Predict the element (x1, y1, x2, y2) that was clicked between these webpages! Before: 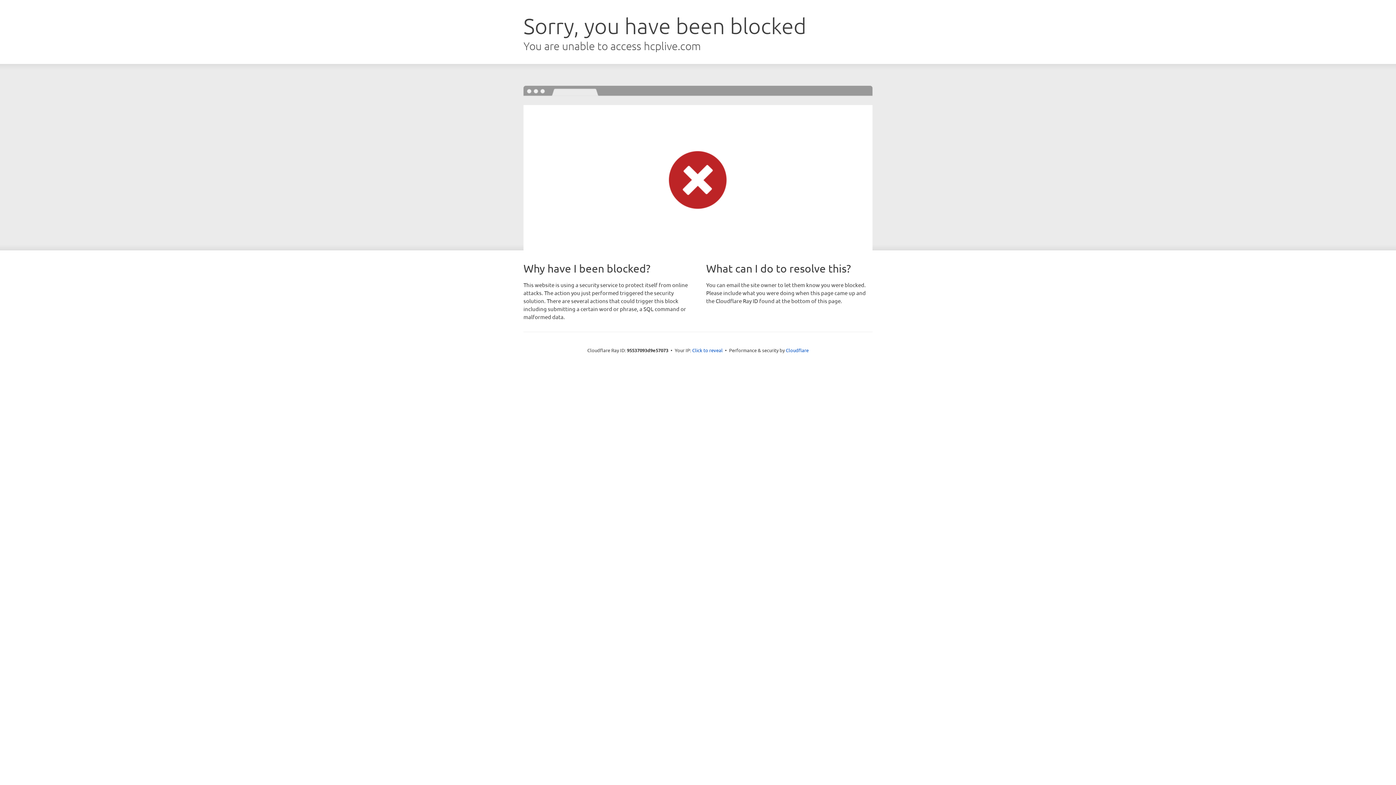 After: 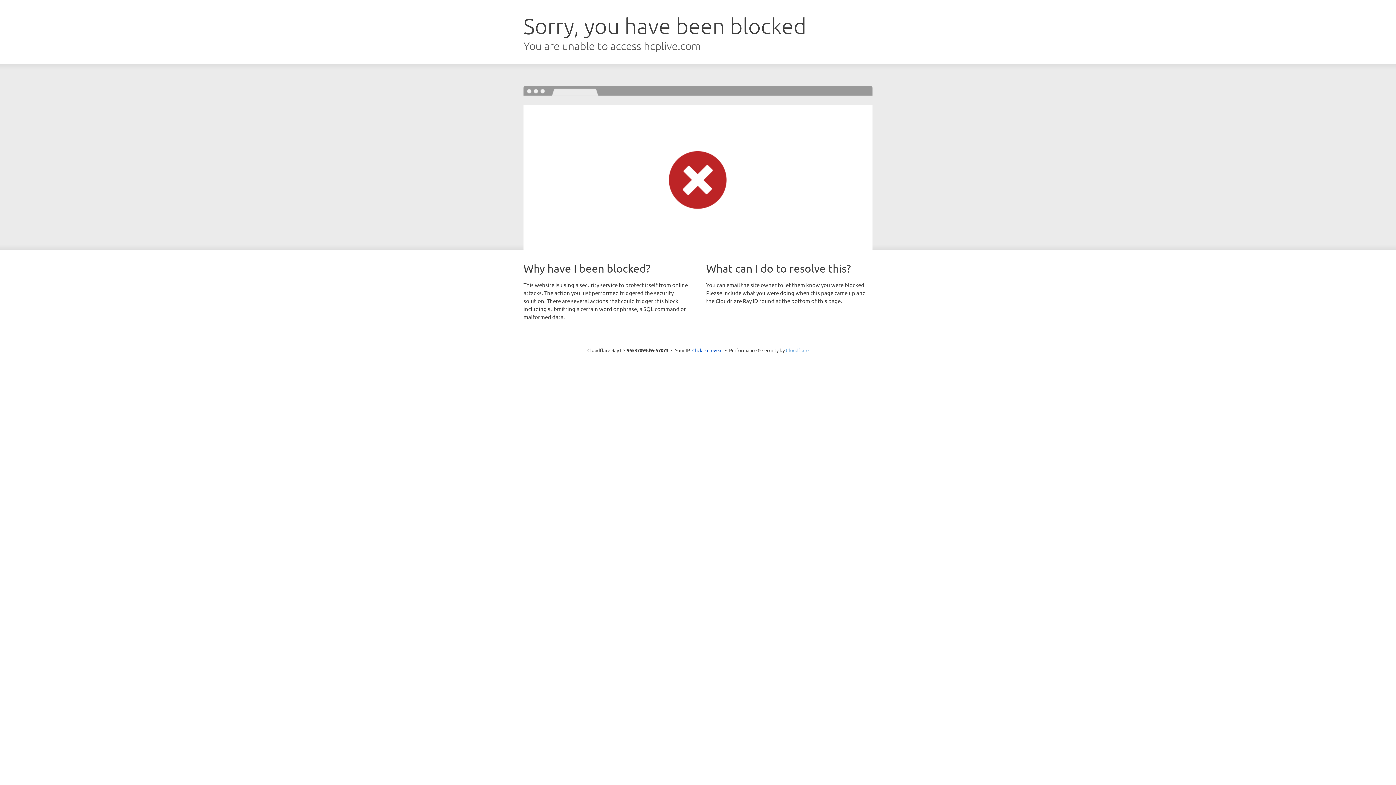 Action: bbox: (786, 347, 808, 353) label: Cloudflare